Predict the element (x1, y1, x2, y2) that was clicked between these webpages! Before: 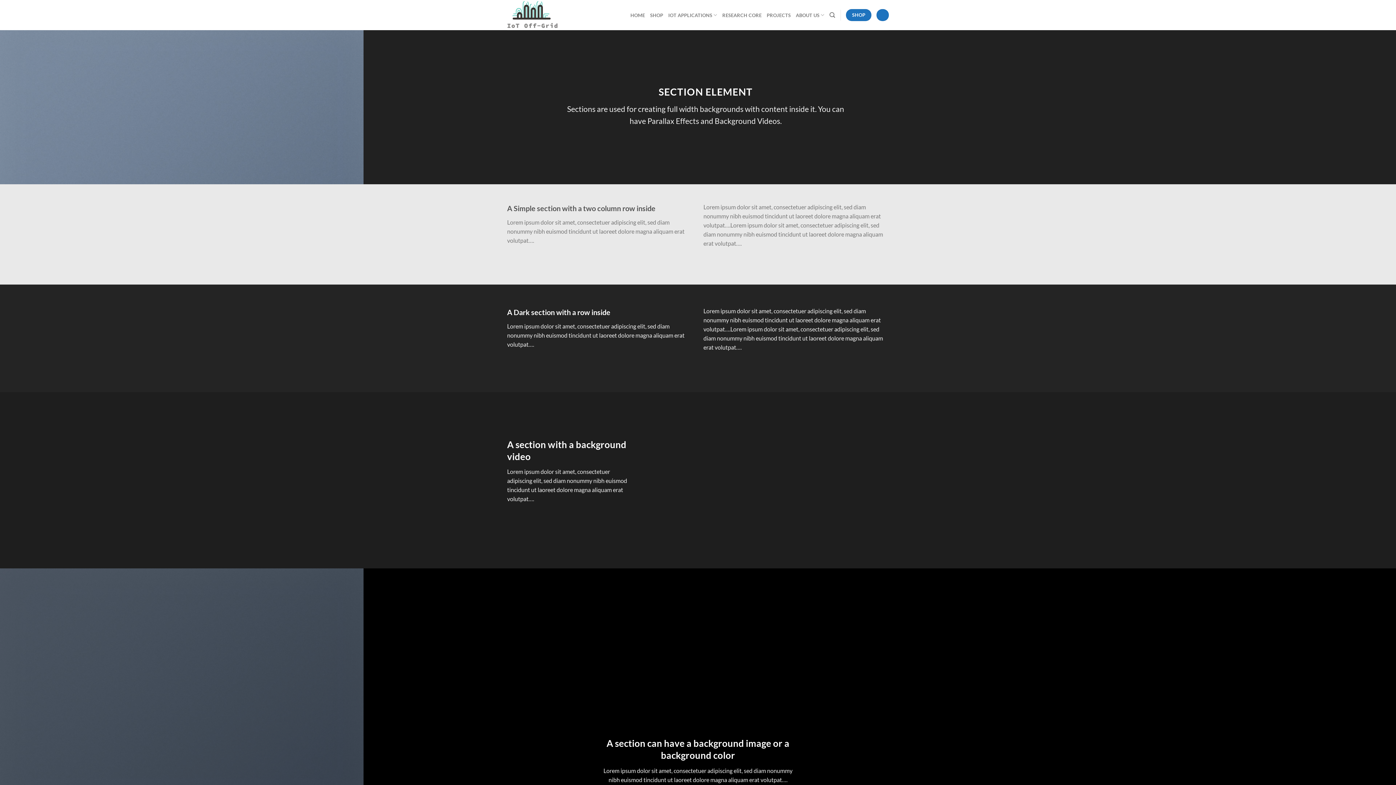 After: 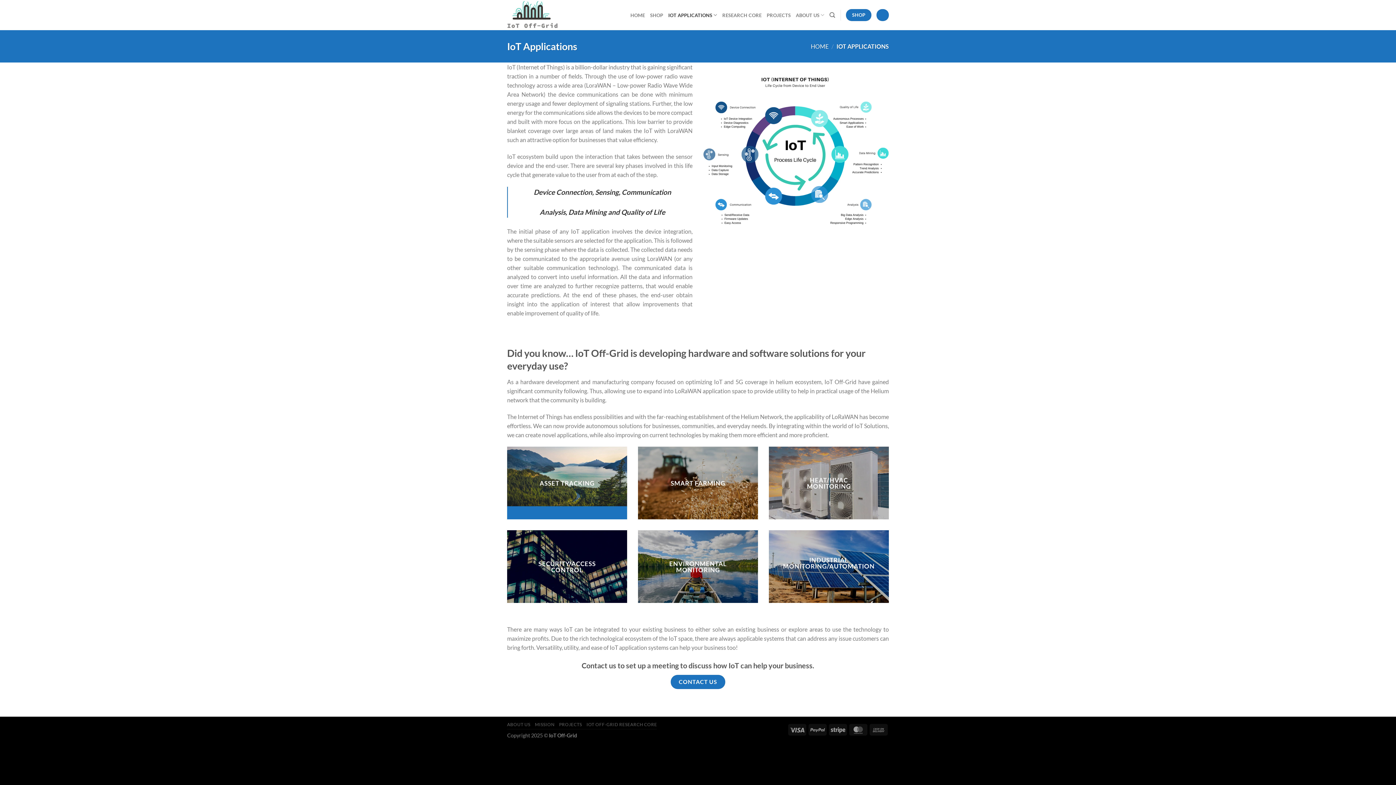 Action: label: IOT APPLICATIONS bbox: (668, 7, 717, 22)